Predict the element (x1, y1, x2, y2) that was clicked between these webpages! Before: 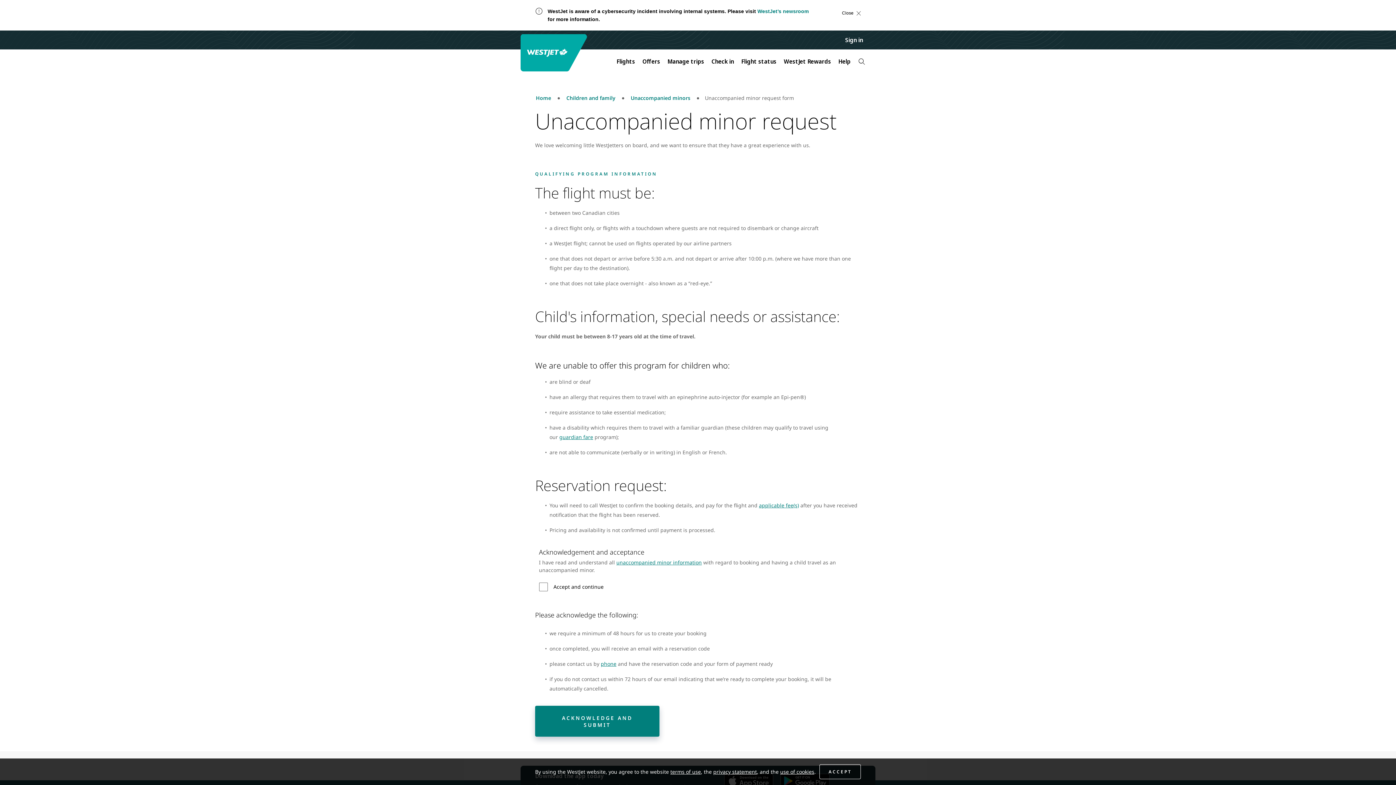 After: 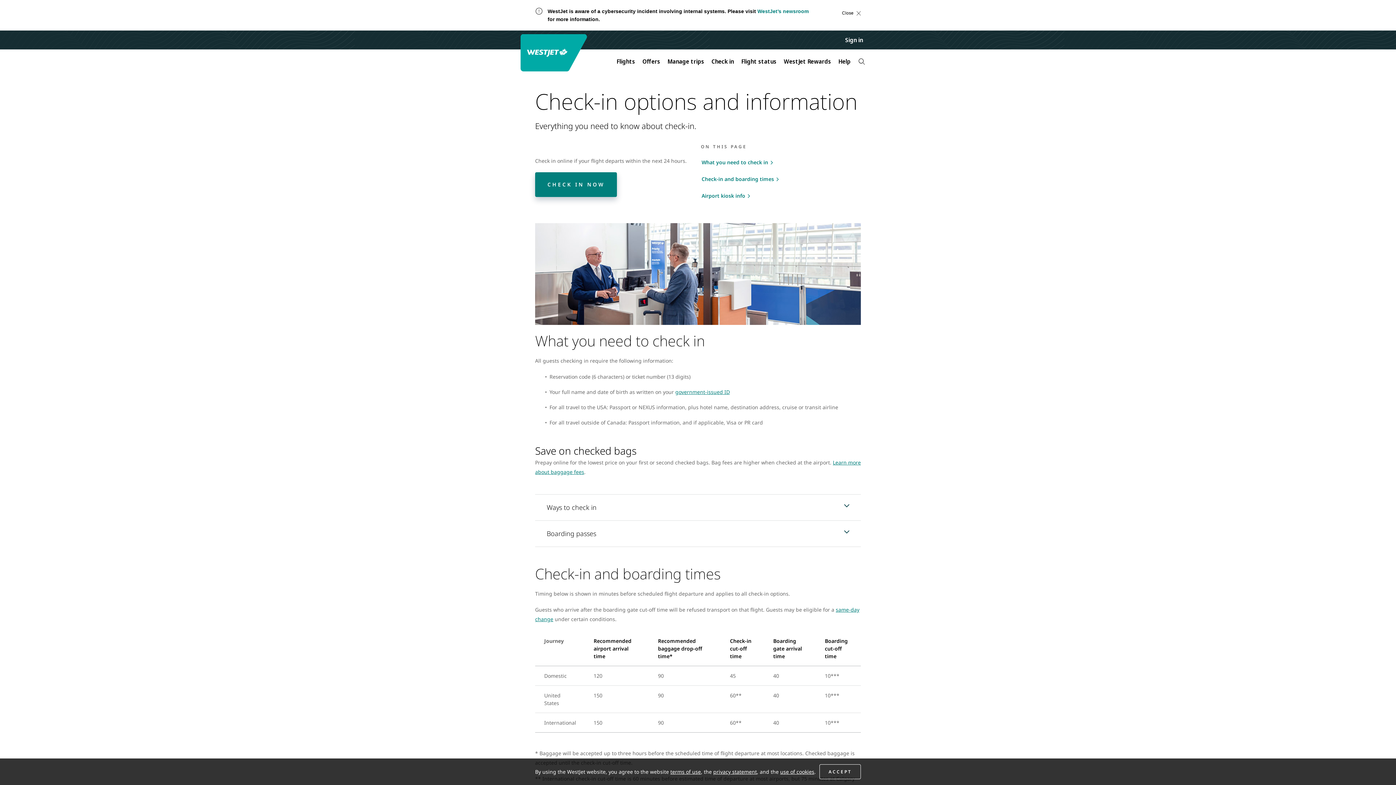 Action: label: Check in bbox: (708, 53, 737, 69)